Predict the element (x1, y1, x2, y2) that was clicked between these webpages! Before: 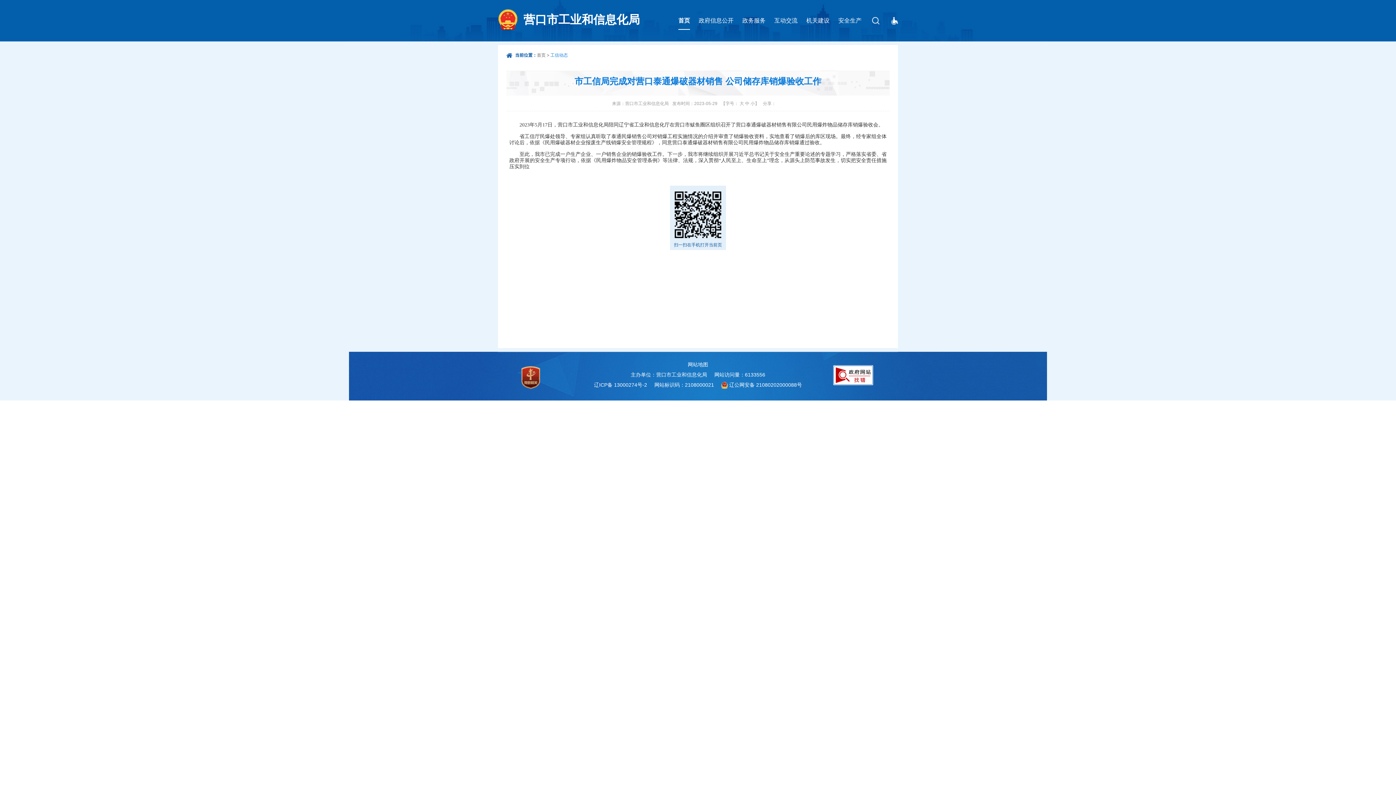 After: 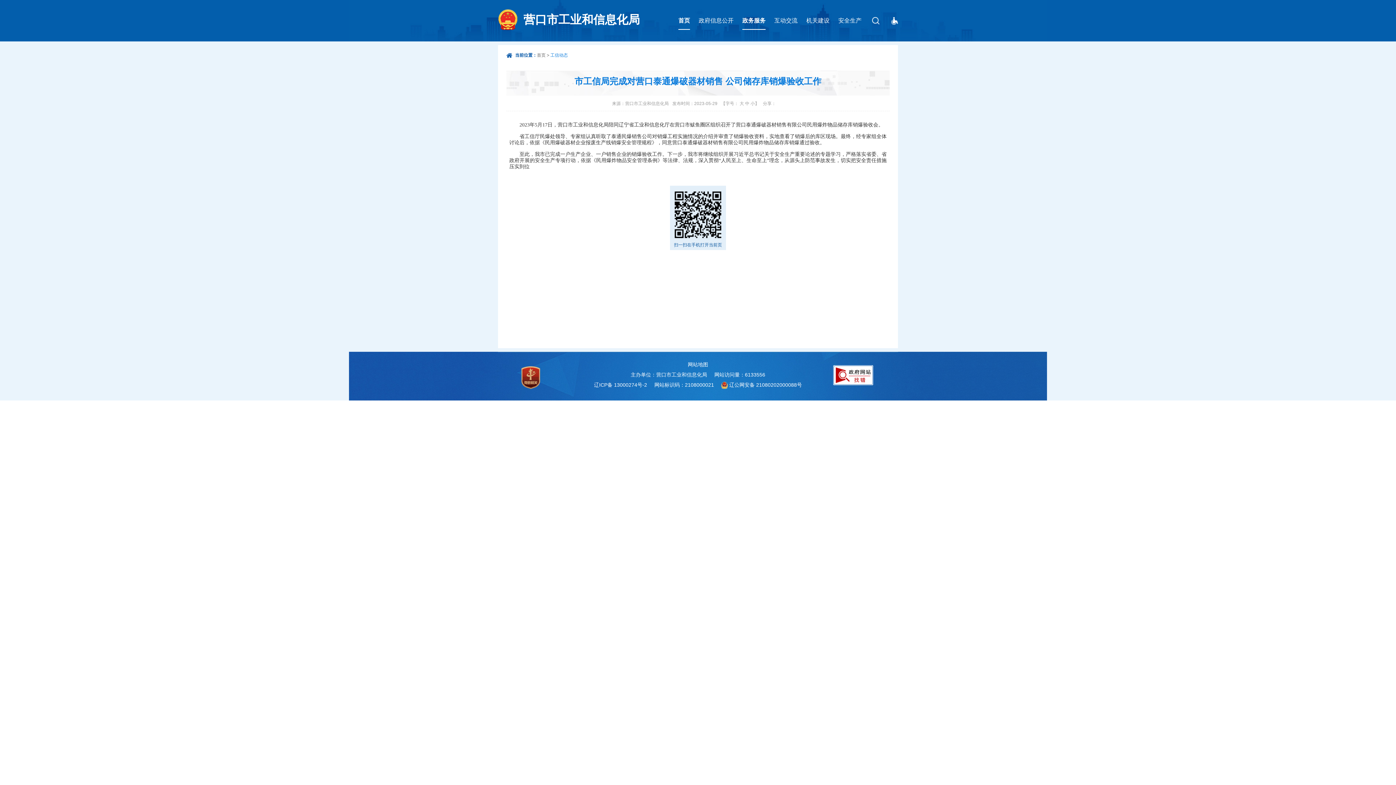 Action: bbox: (742, 12, 765, 29) label: 政务服务